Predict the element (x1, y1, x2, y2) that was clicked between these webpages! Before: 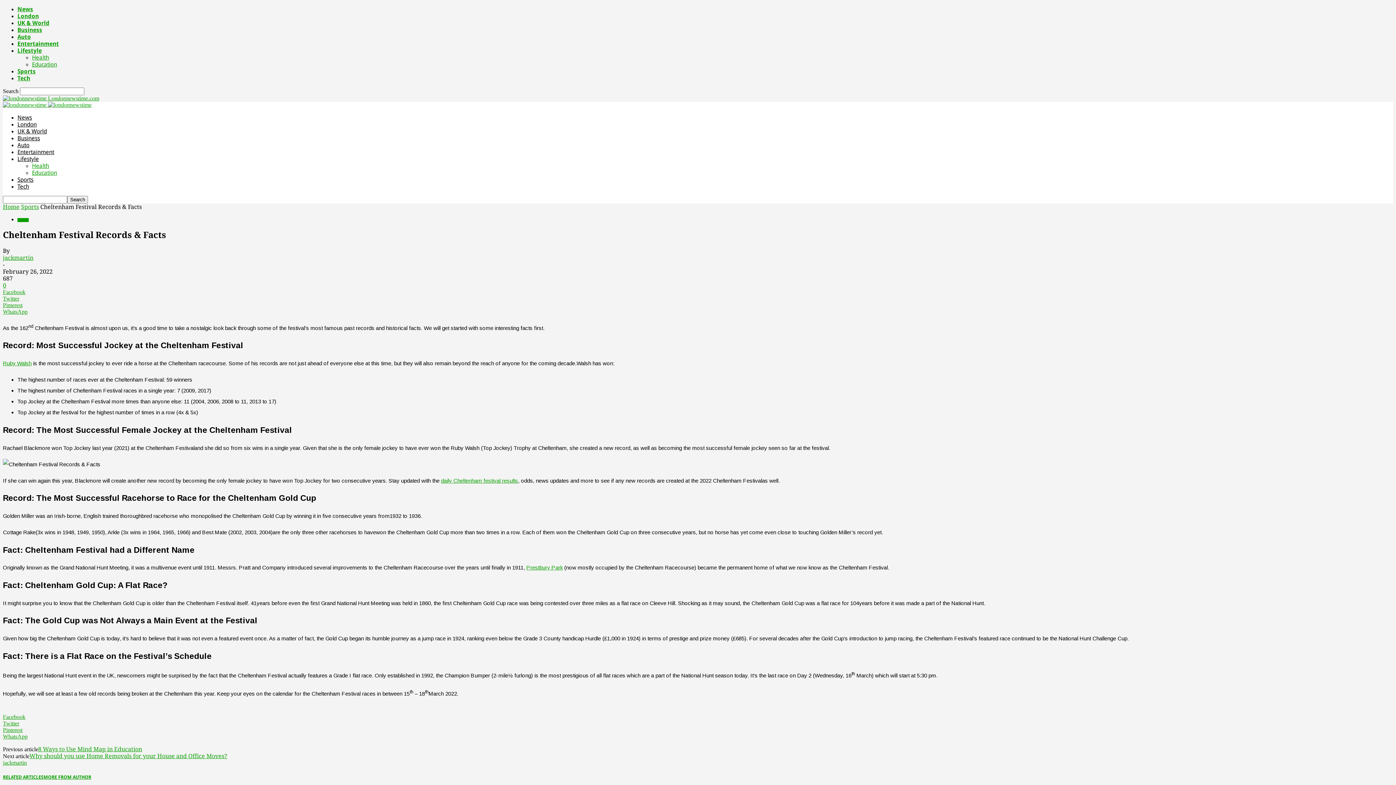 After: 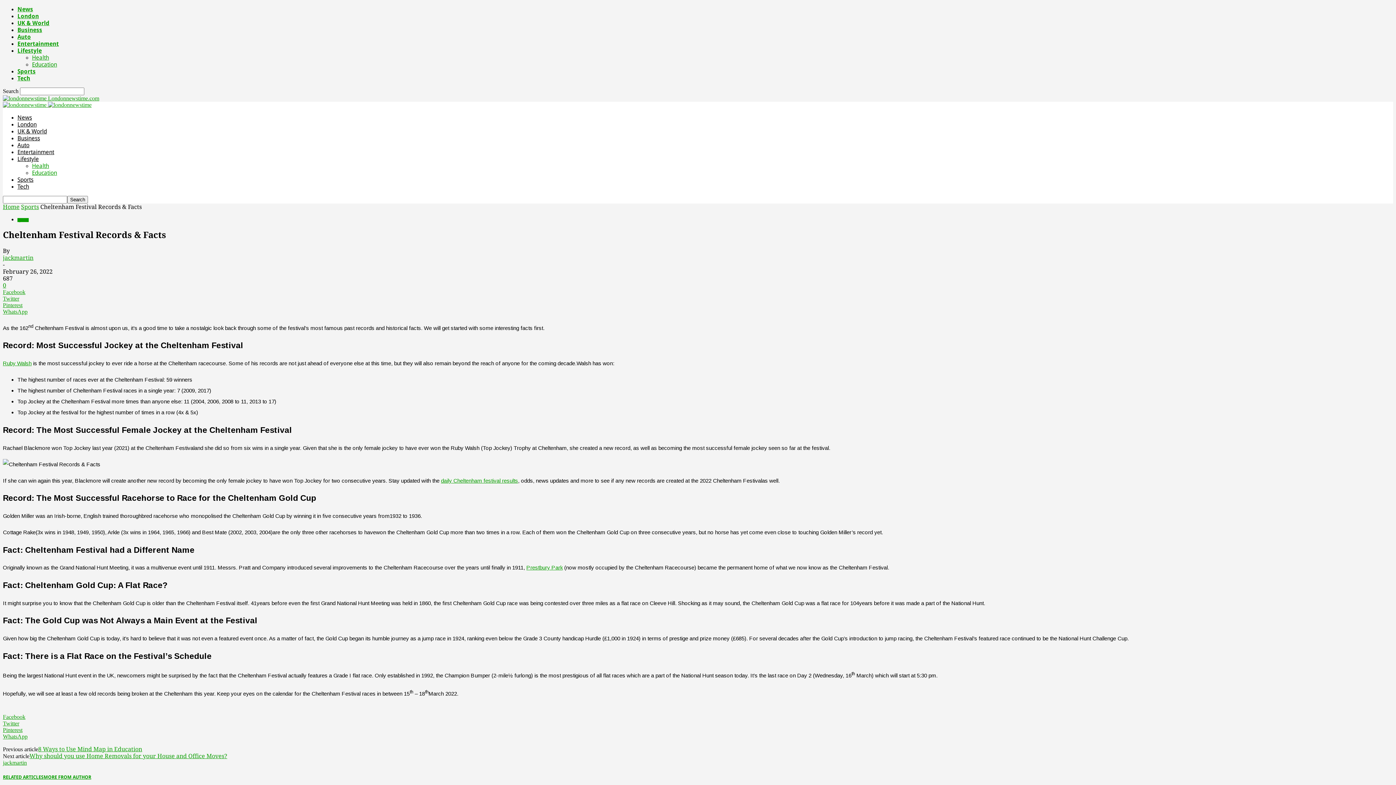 Action: label: MORE FROM AUTHOR bbox: (43, 775, 91, 780)